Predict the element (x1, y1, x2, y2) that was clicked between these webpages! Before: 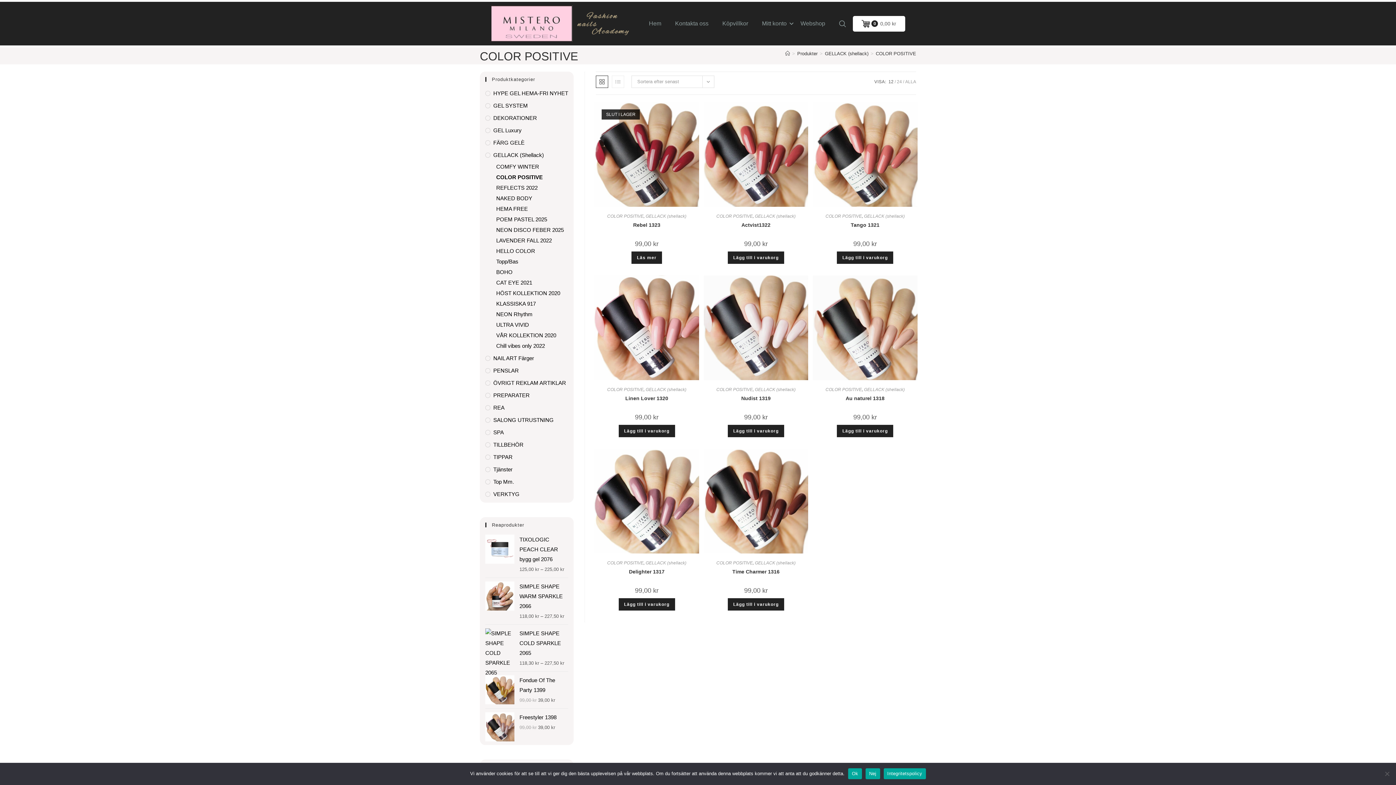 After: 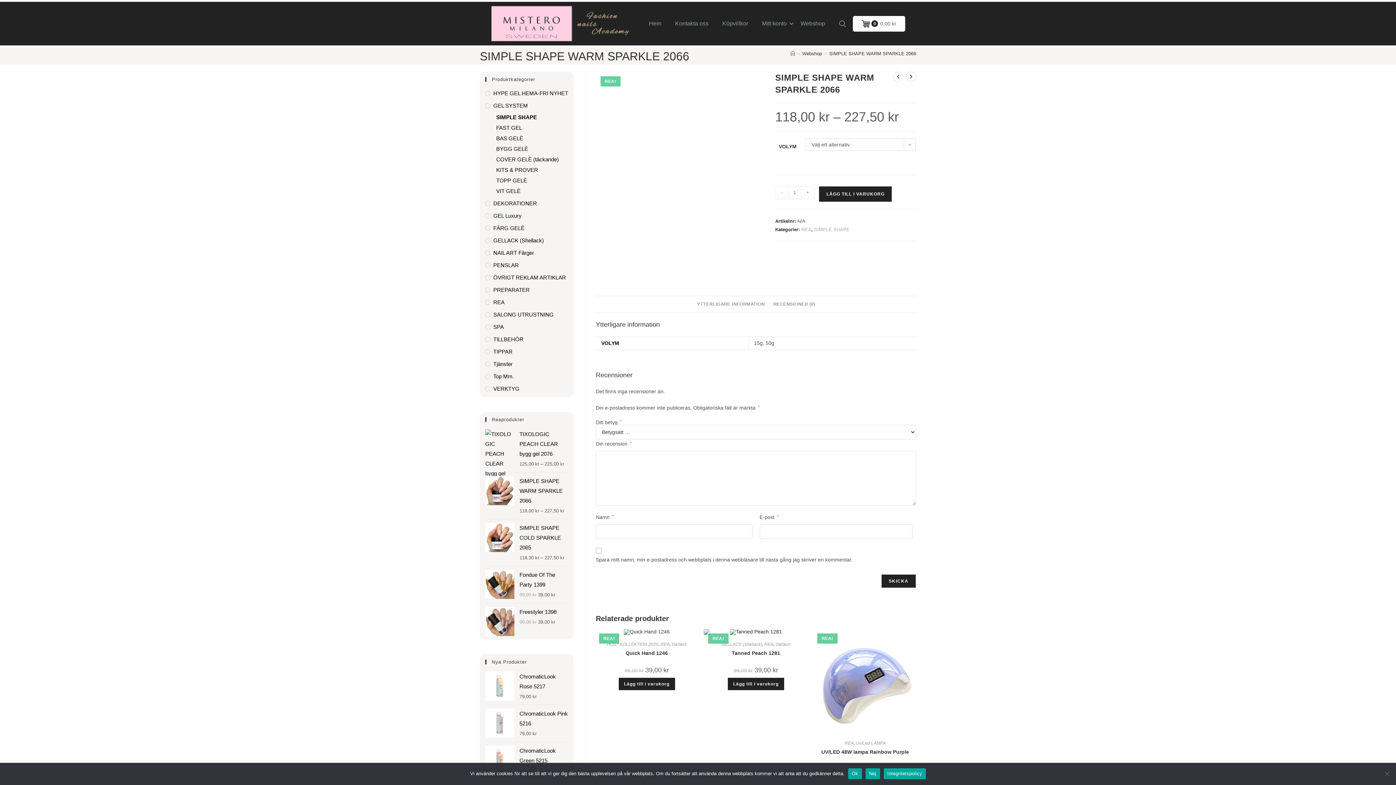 Action: bbox: (519, 583, 562, 609) label: SIMPLE SHAPE WARM SPARKLE 2066